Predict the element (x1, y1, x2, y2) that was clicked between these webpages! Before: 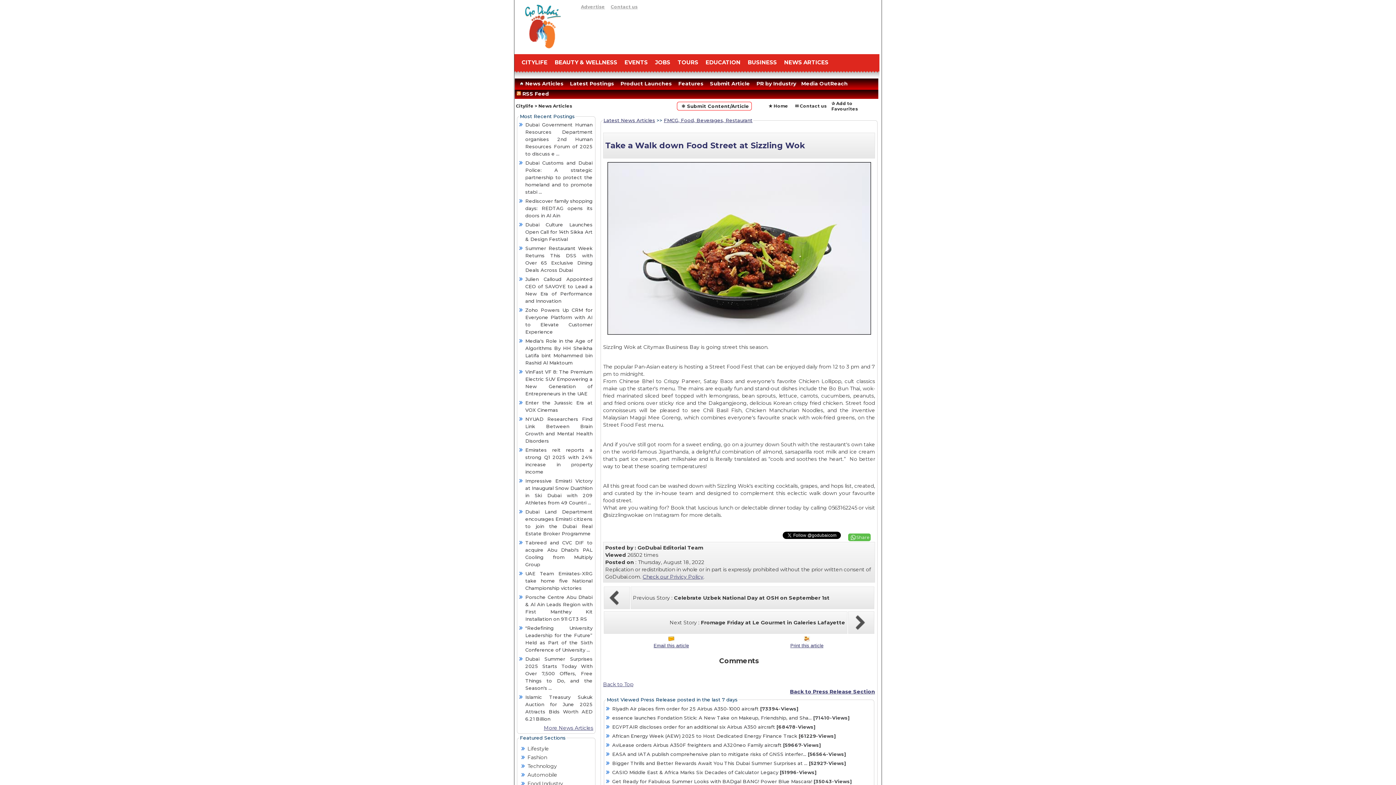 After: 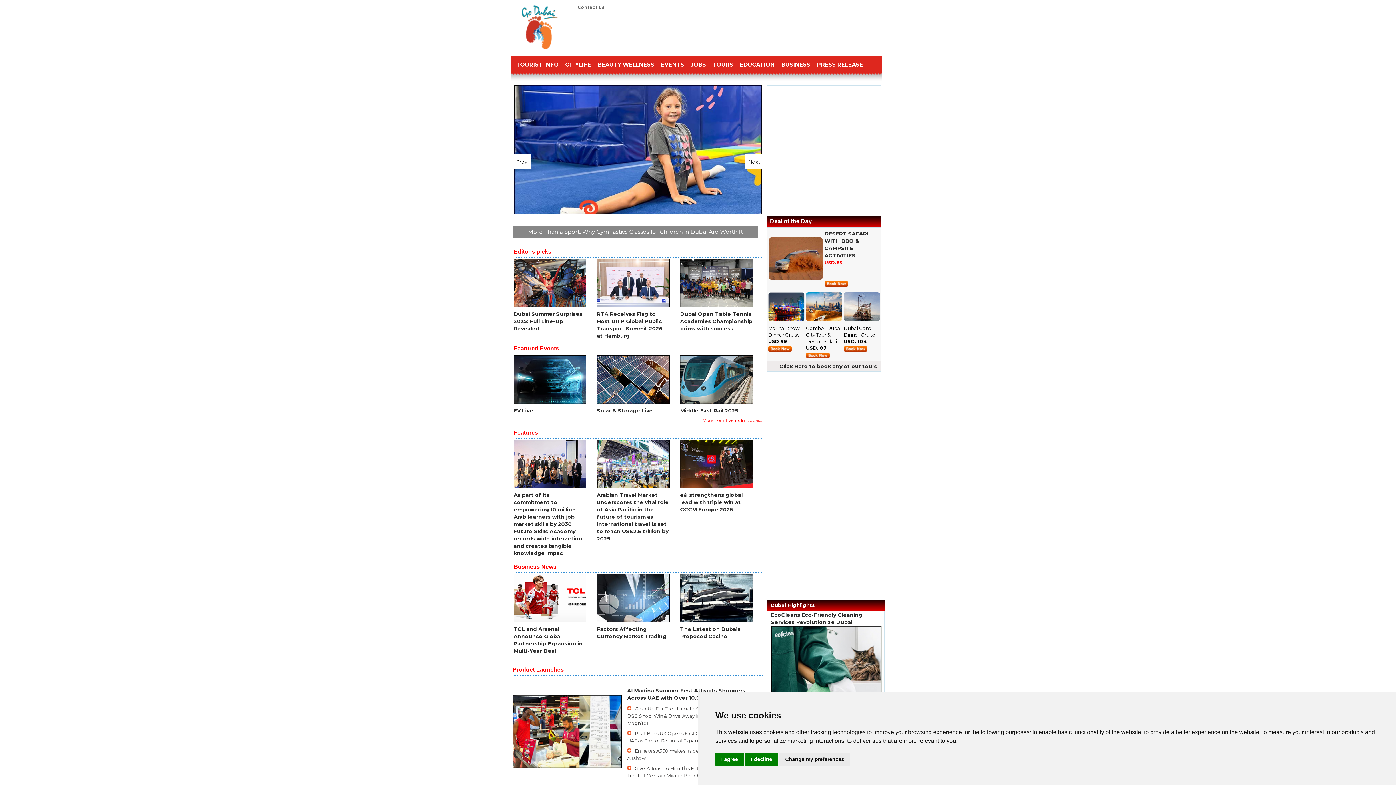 Action: bbox: (514, 25, 564, 32)